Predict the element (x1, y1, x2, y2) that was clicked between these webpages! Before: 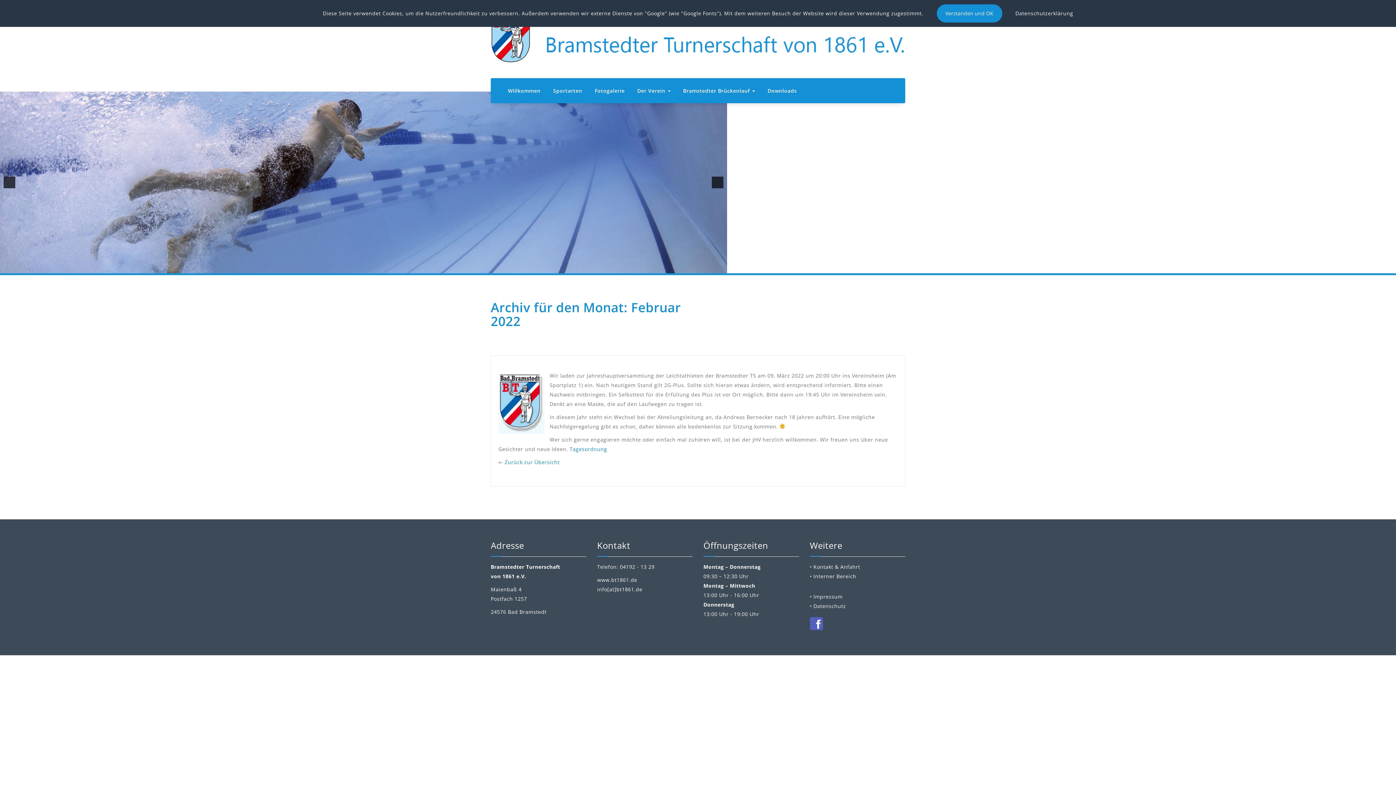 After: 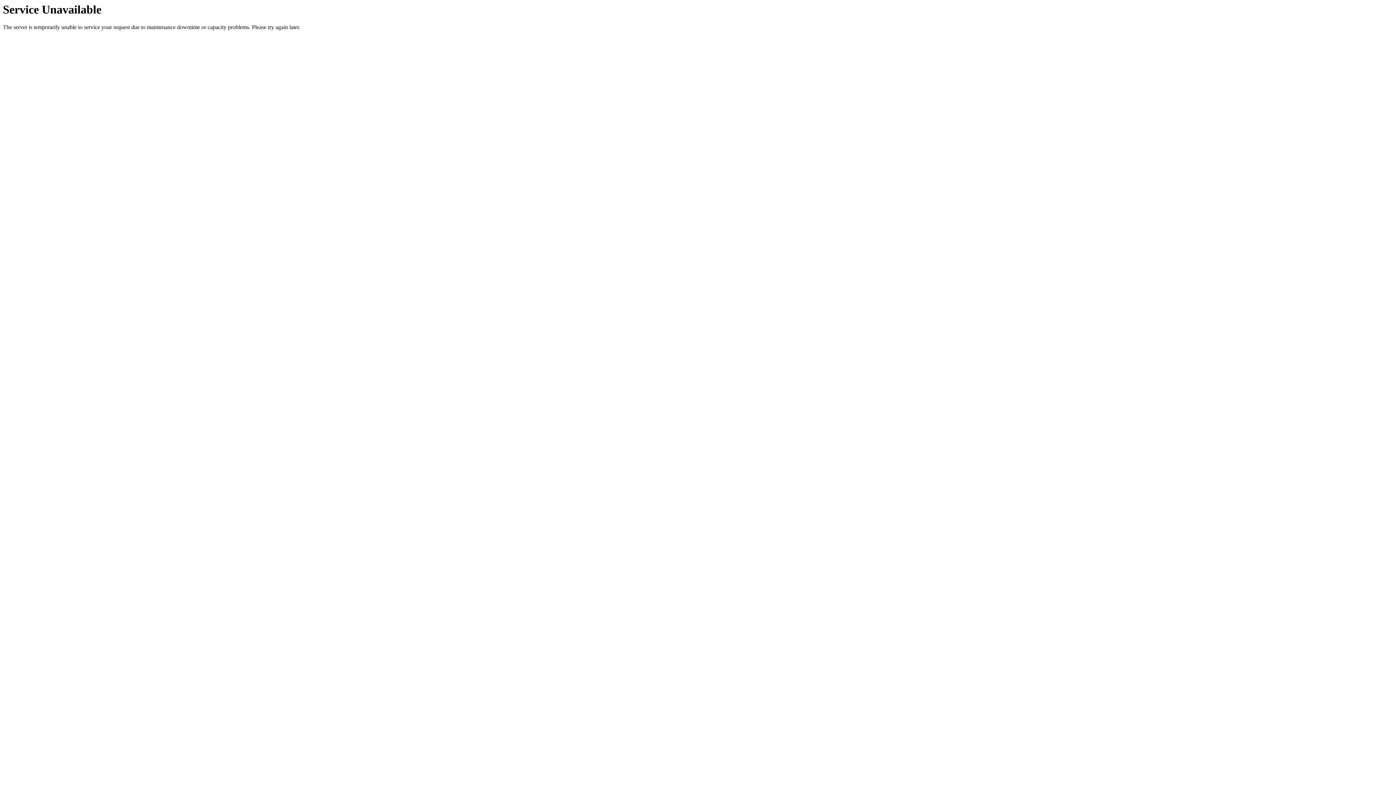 Action: bbox: (589, 81, 630, 99) label: Fotogalerie